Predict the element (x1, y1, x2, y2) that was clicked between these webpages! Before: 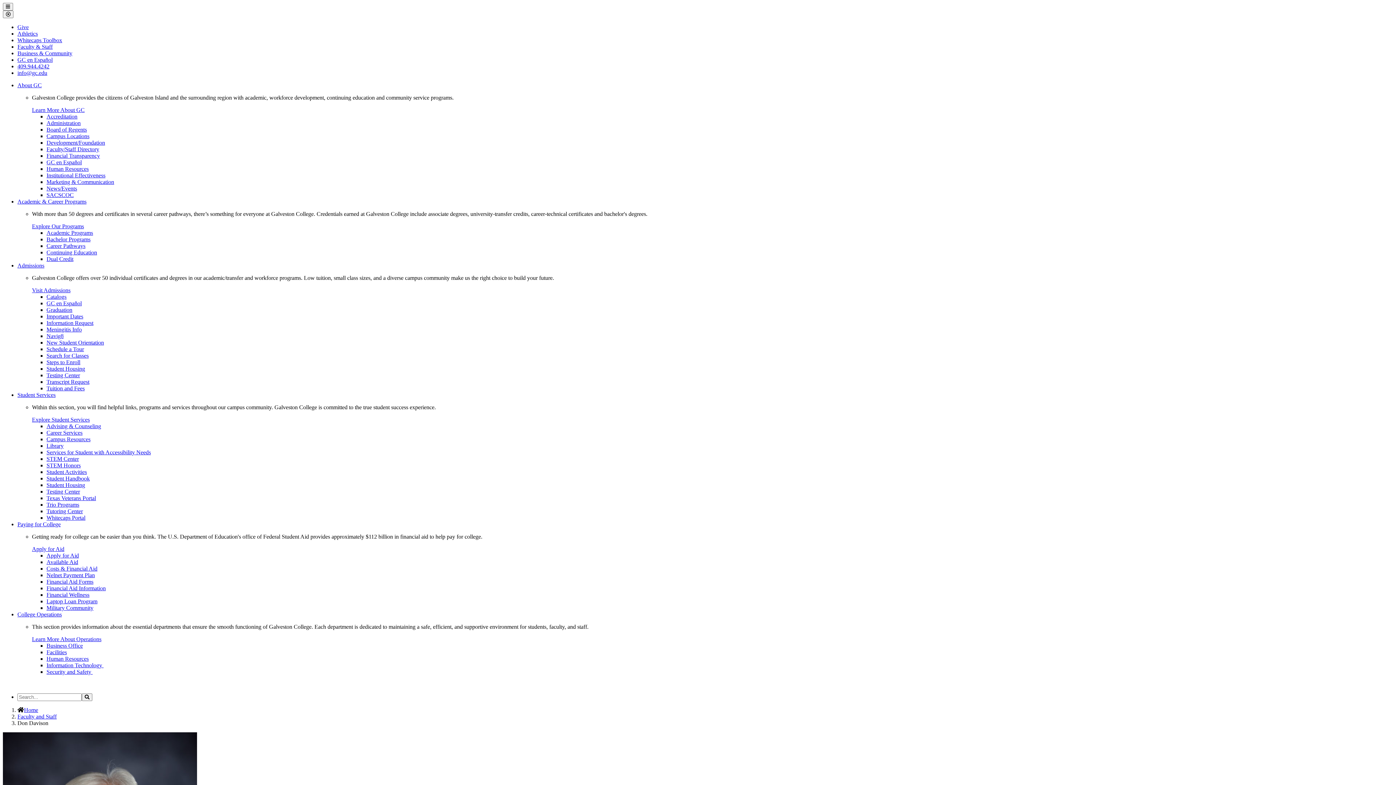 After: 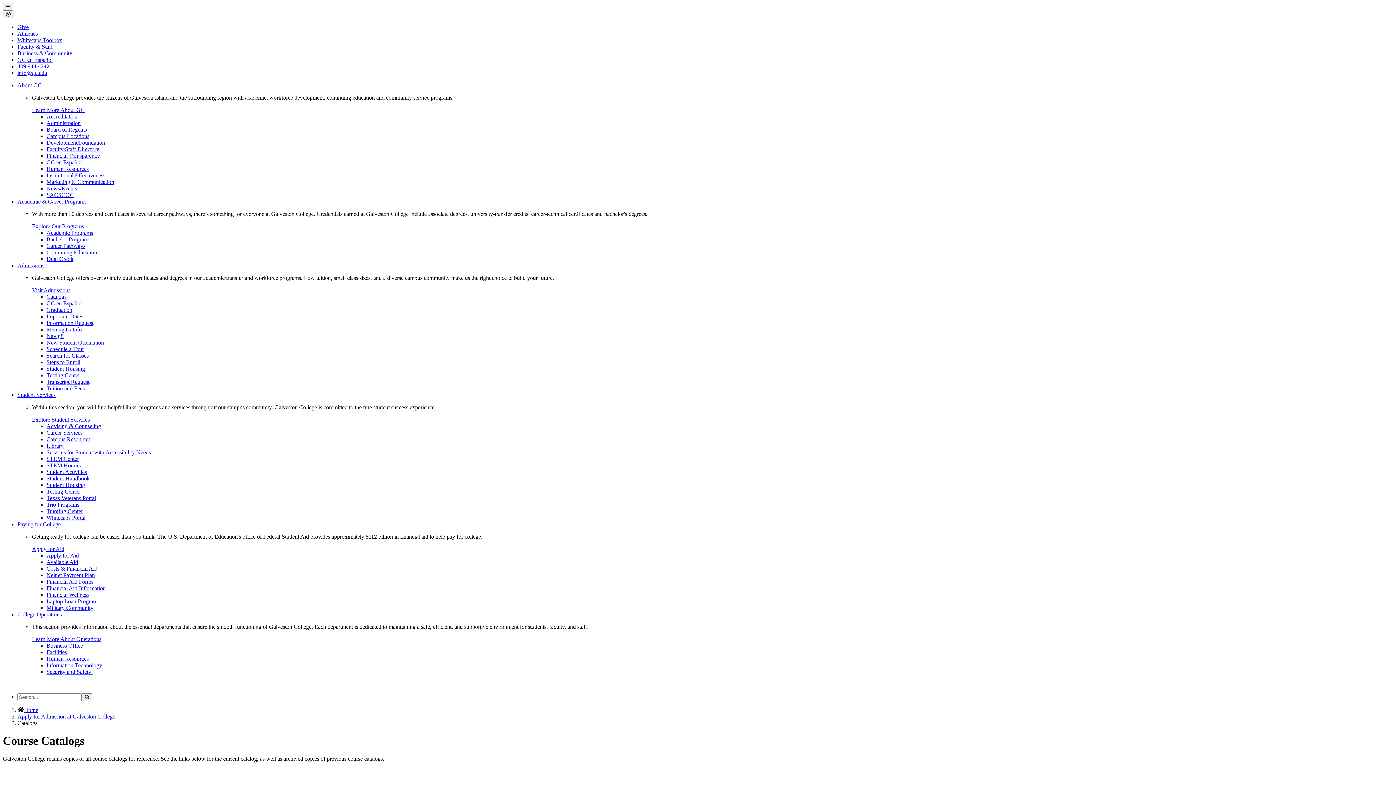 Action: bbox: (46, 293, 66, 300) label: Catalogs